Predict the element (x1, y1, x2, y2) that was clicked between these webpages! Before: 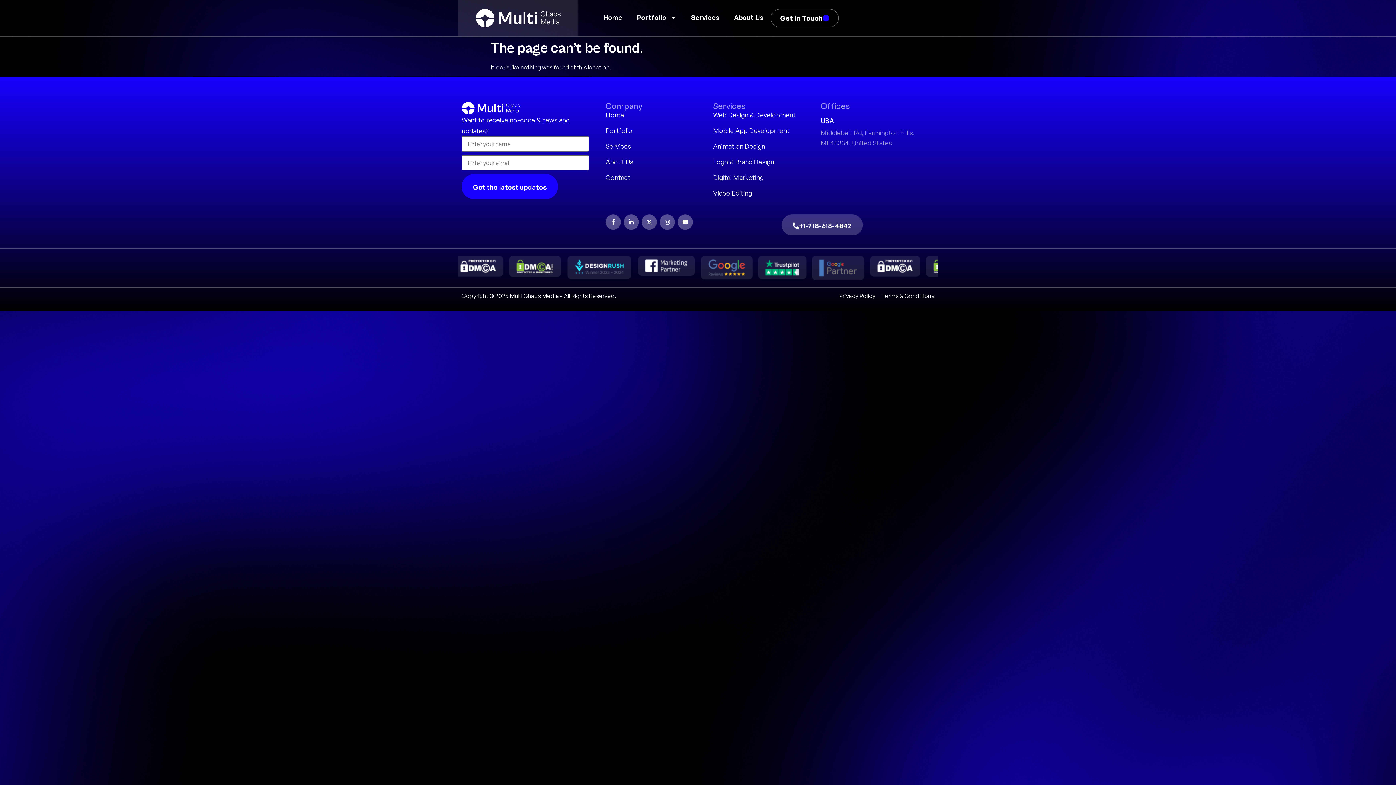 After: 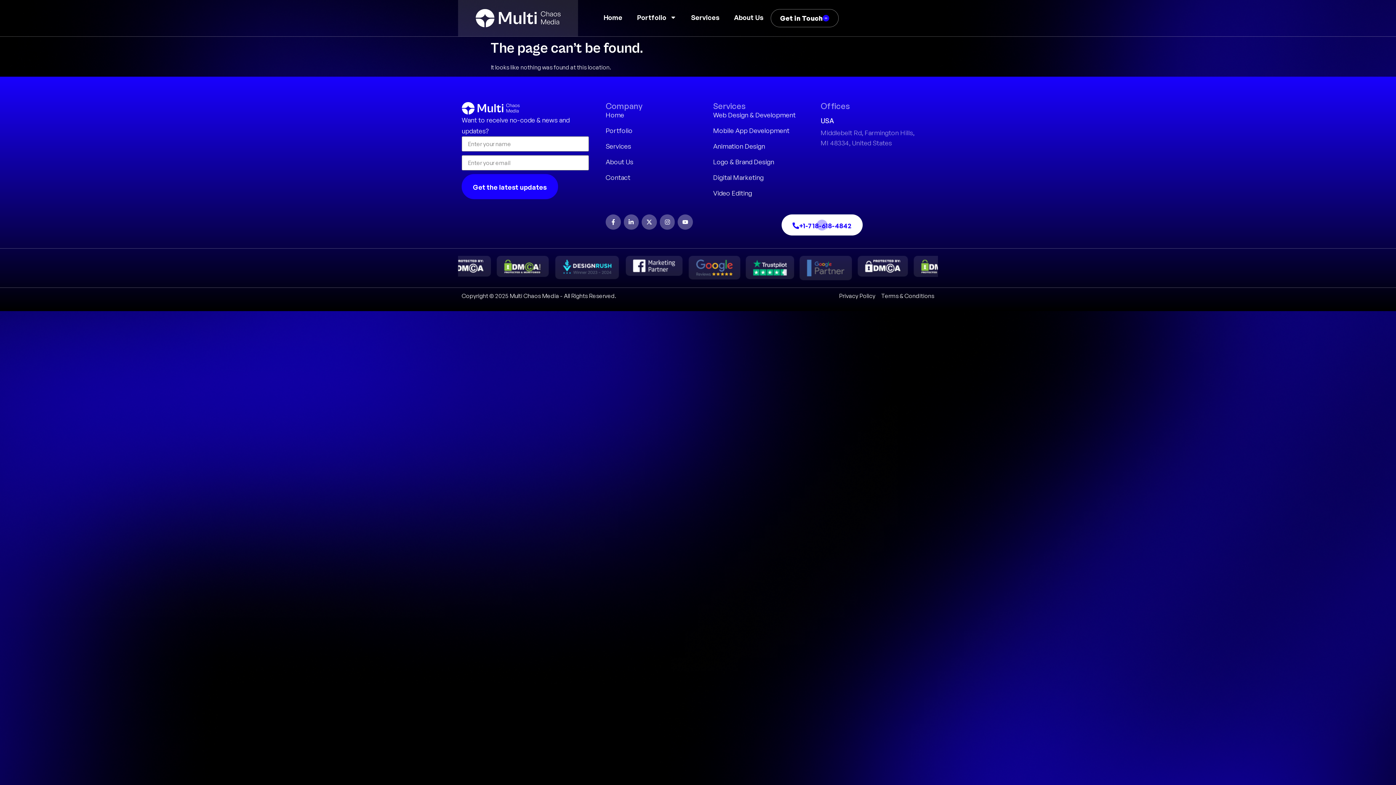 Action: label: +1-718-618-4842 bbox: (781, 214, 862, 235)